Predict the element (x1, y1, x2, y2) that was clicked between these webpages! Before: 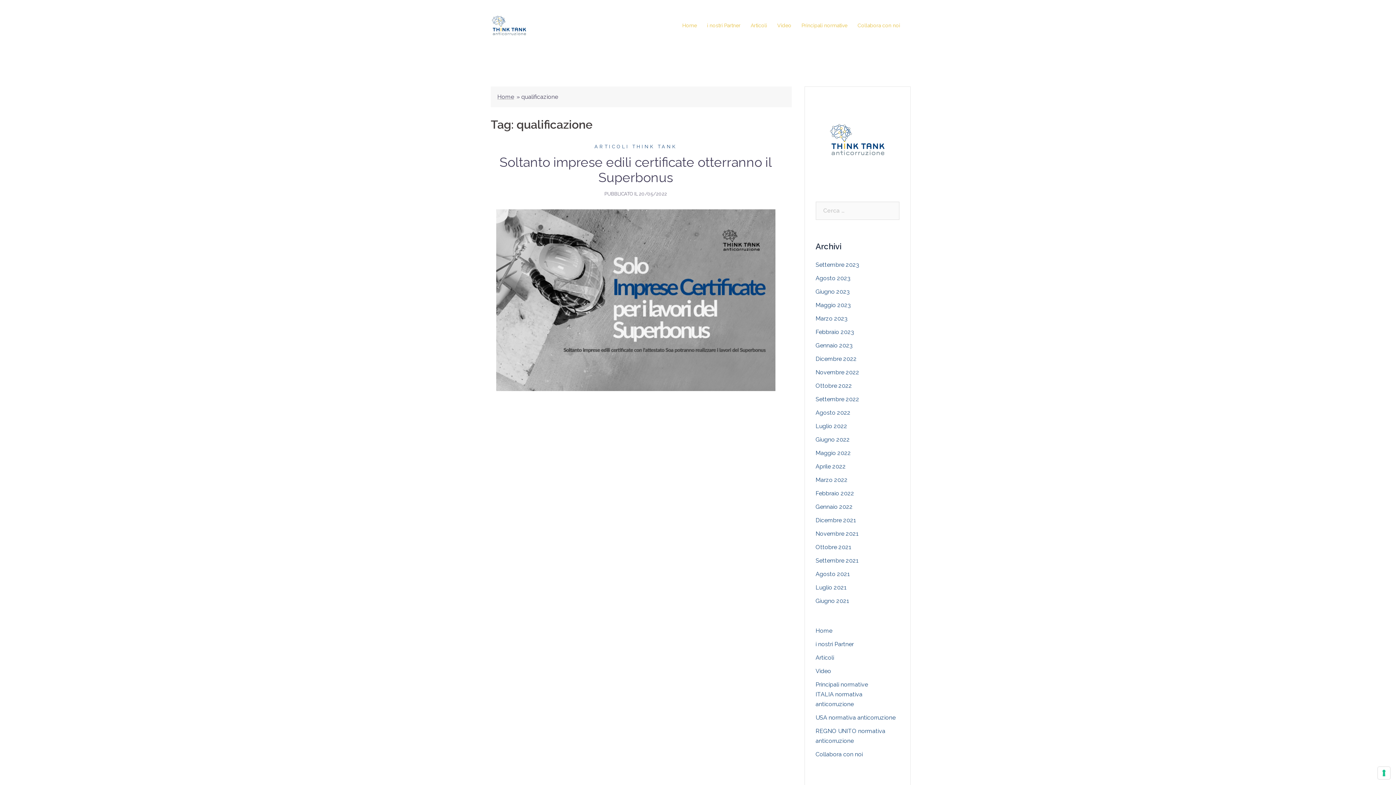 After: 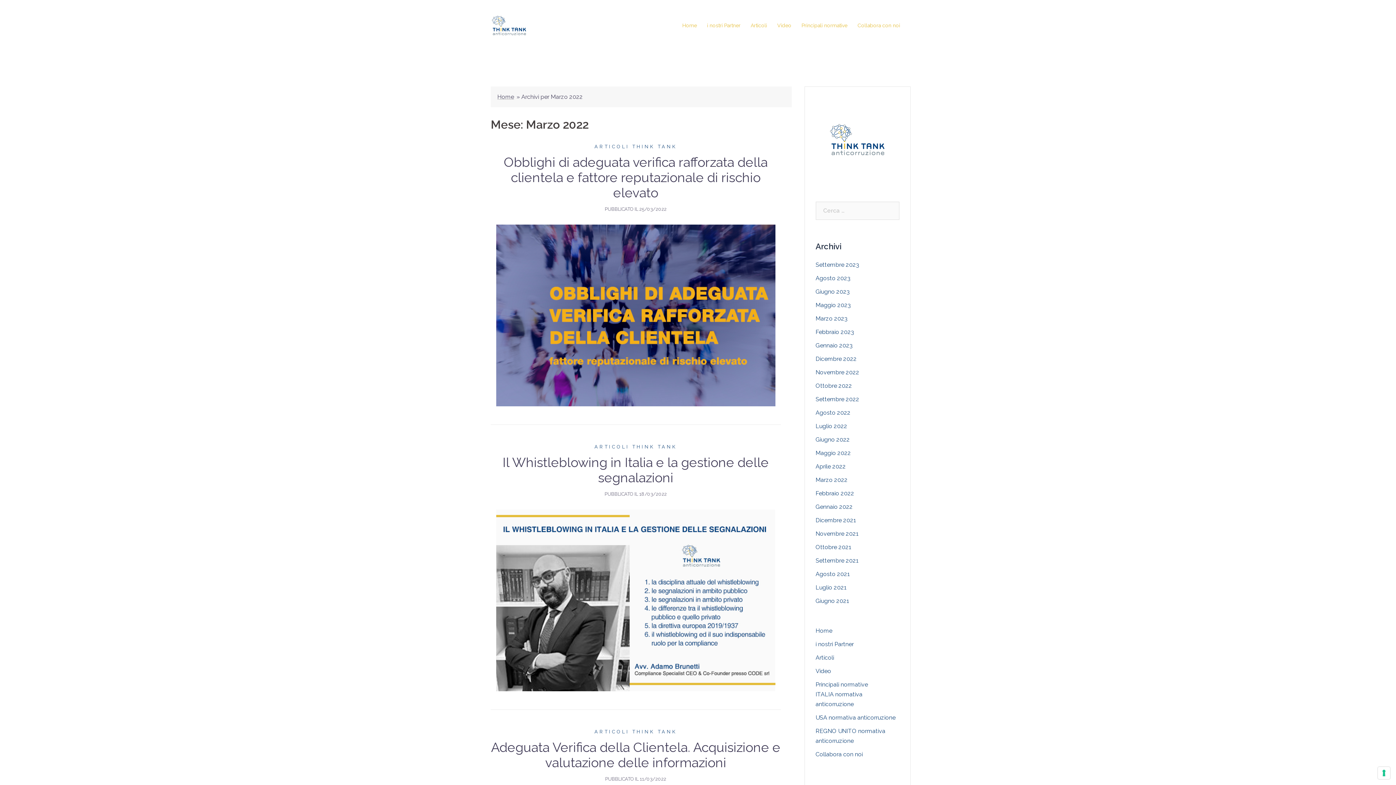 Action: label: Marzo 2022 bbox: (815, 476, 847, 483)